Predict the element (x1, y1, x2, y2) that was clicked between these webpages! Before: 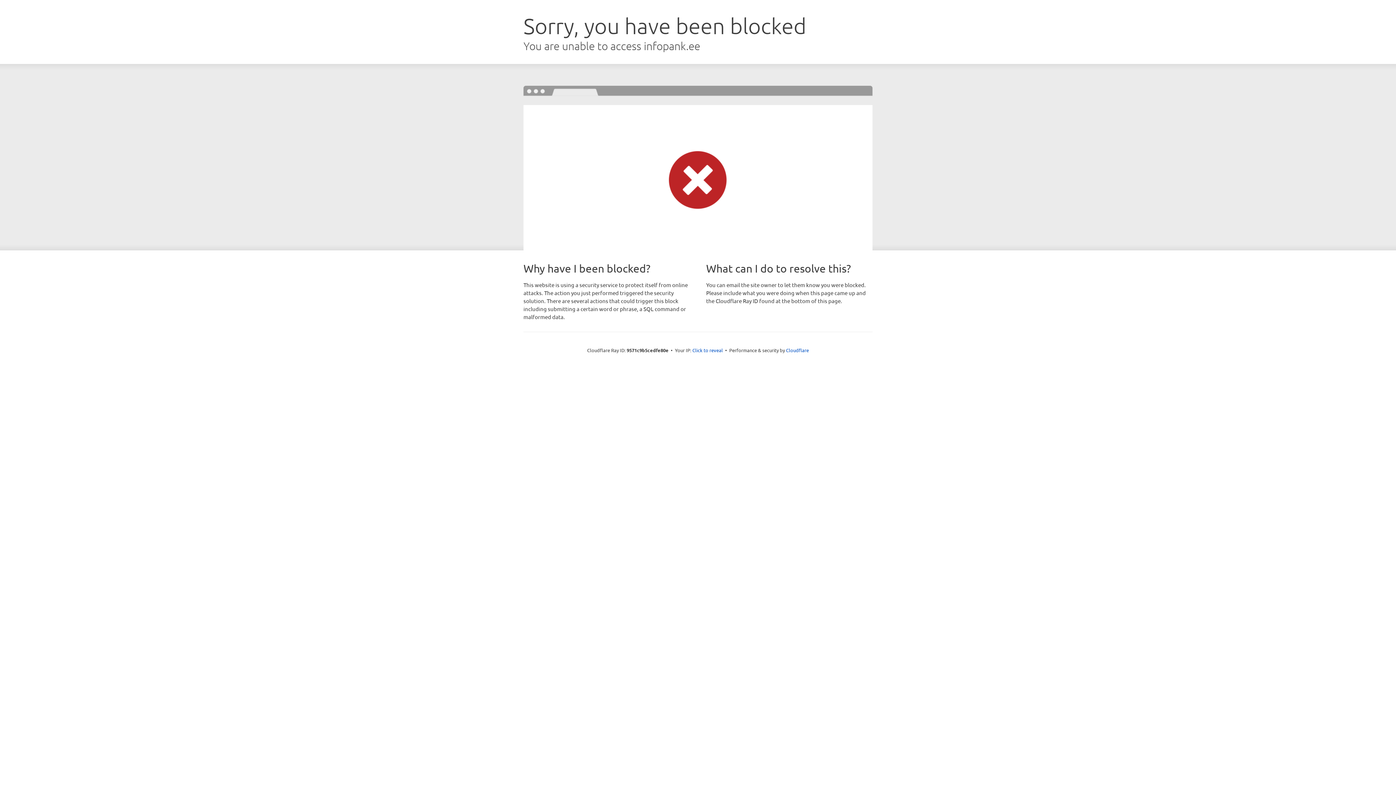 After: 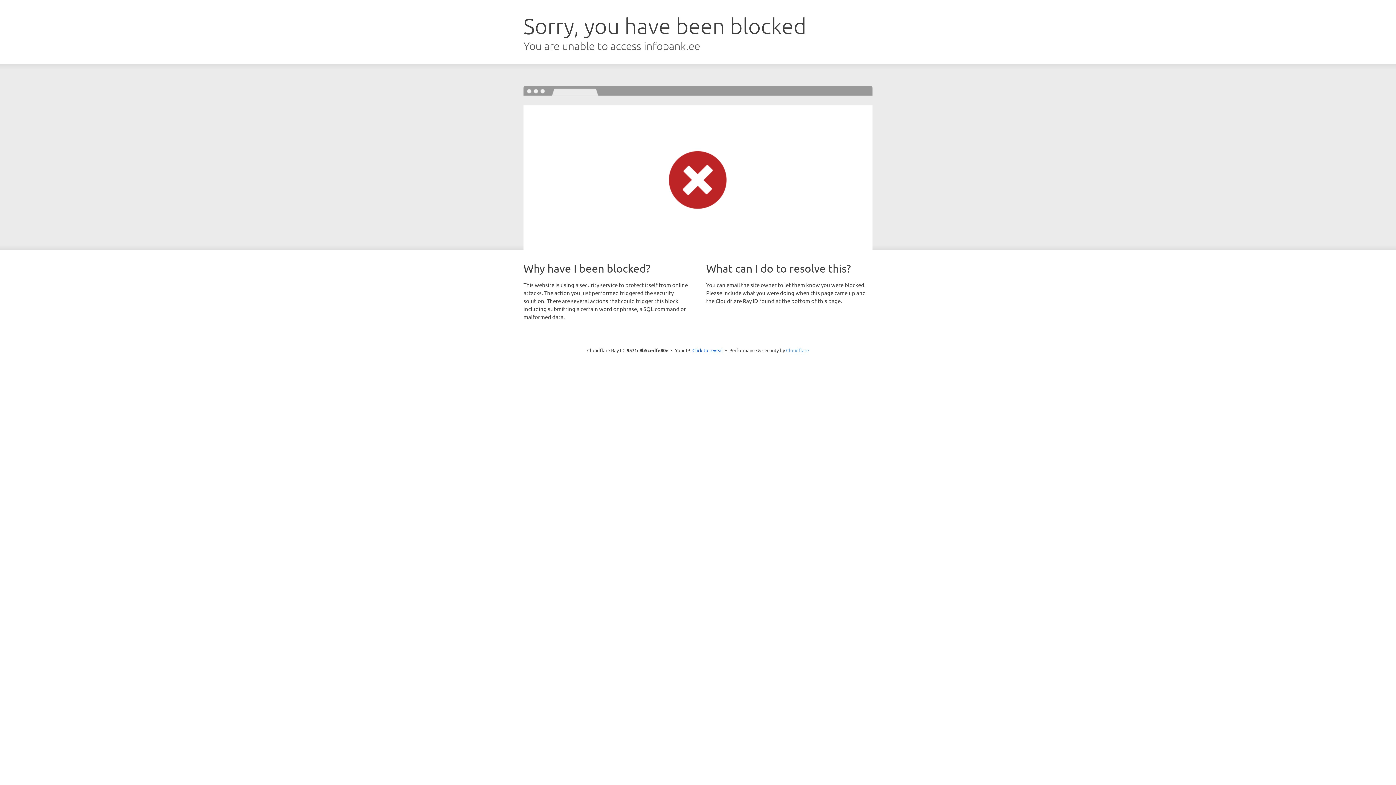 Action: bbox: (786, 347, 809, 353) label: Cloudflare